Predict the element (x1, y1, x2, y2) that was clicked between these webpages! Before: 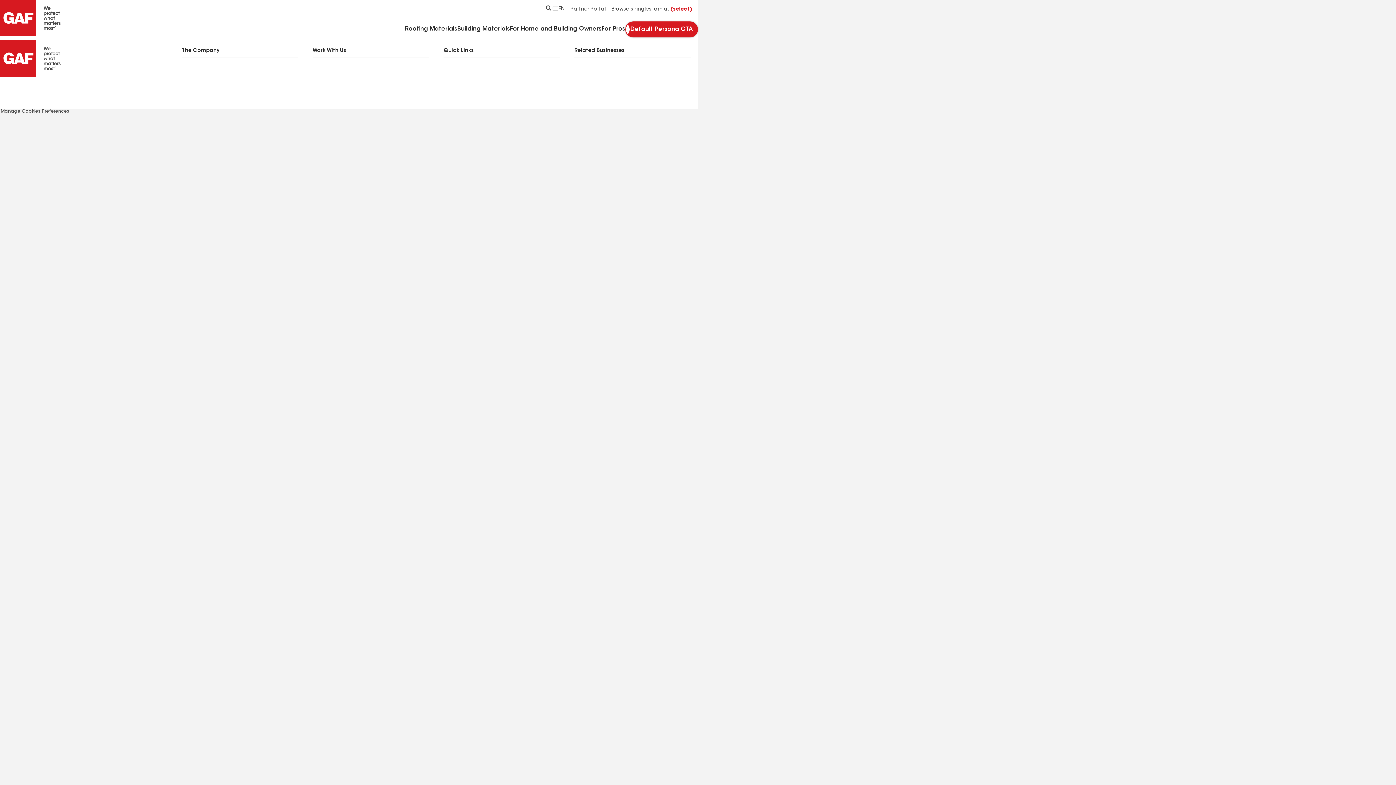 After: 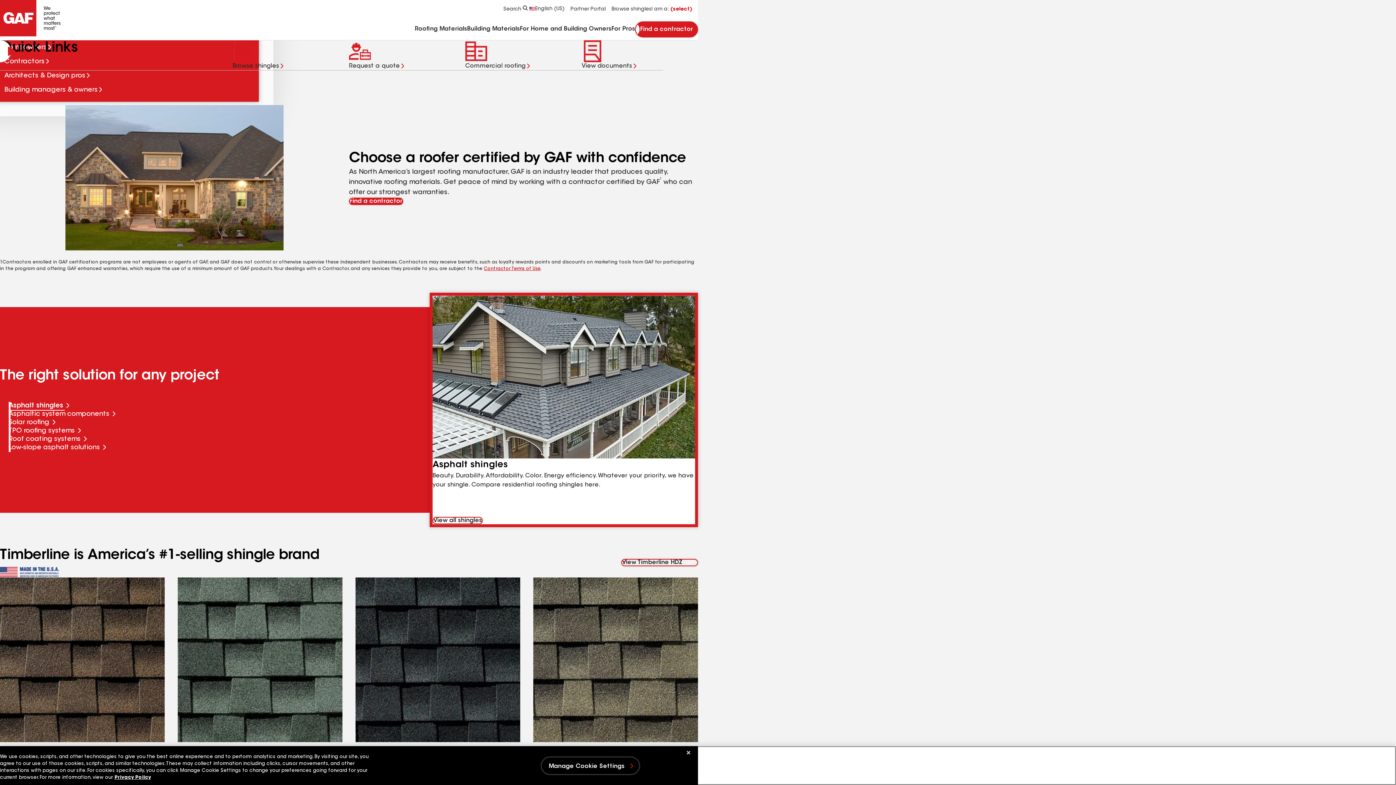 Action: bbox: (0, 31, 61, 38) label: Logo